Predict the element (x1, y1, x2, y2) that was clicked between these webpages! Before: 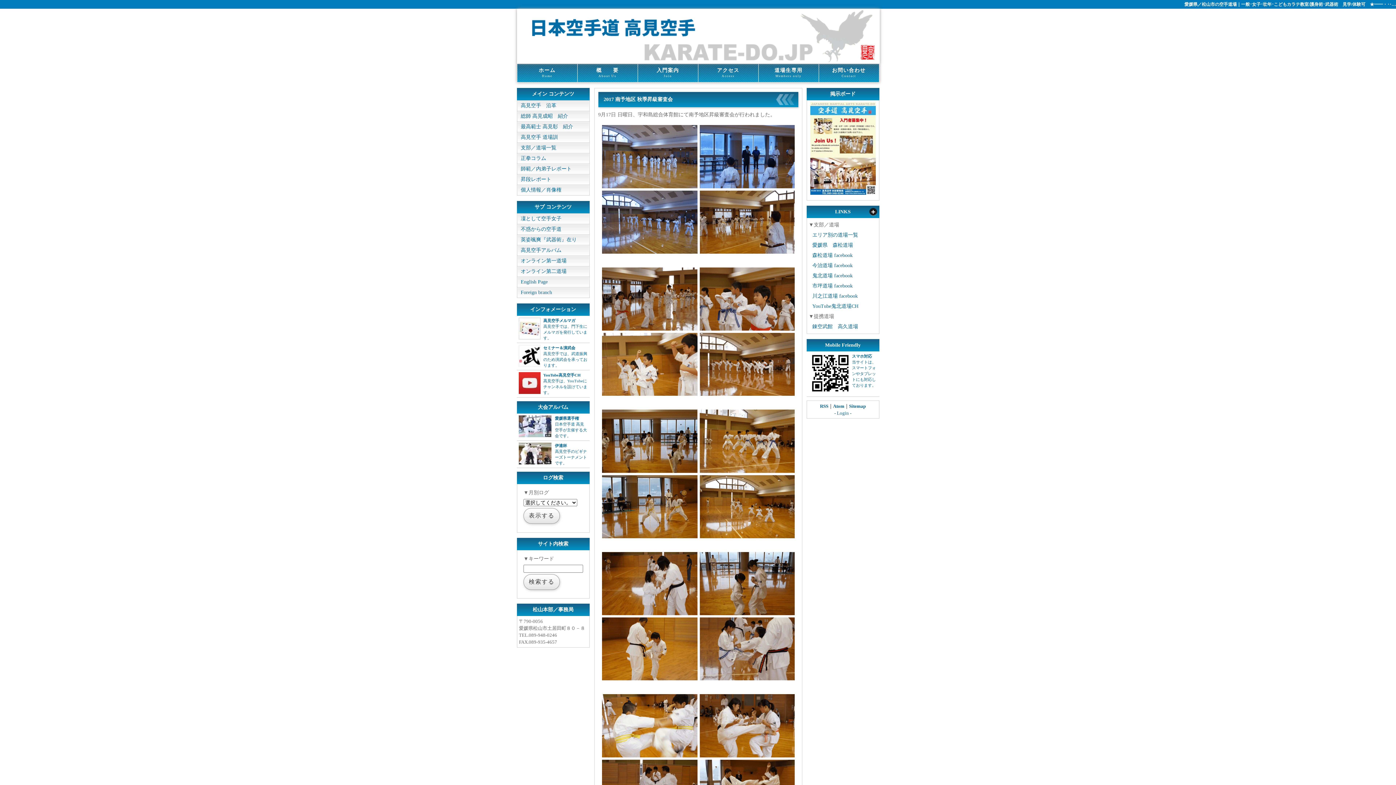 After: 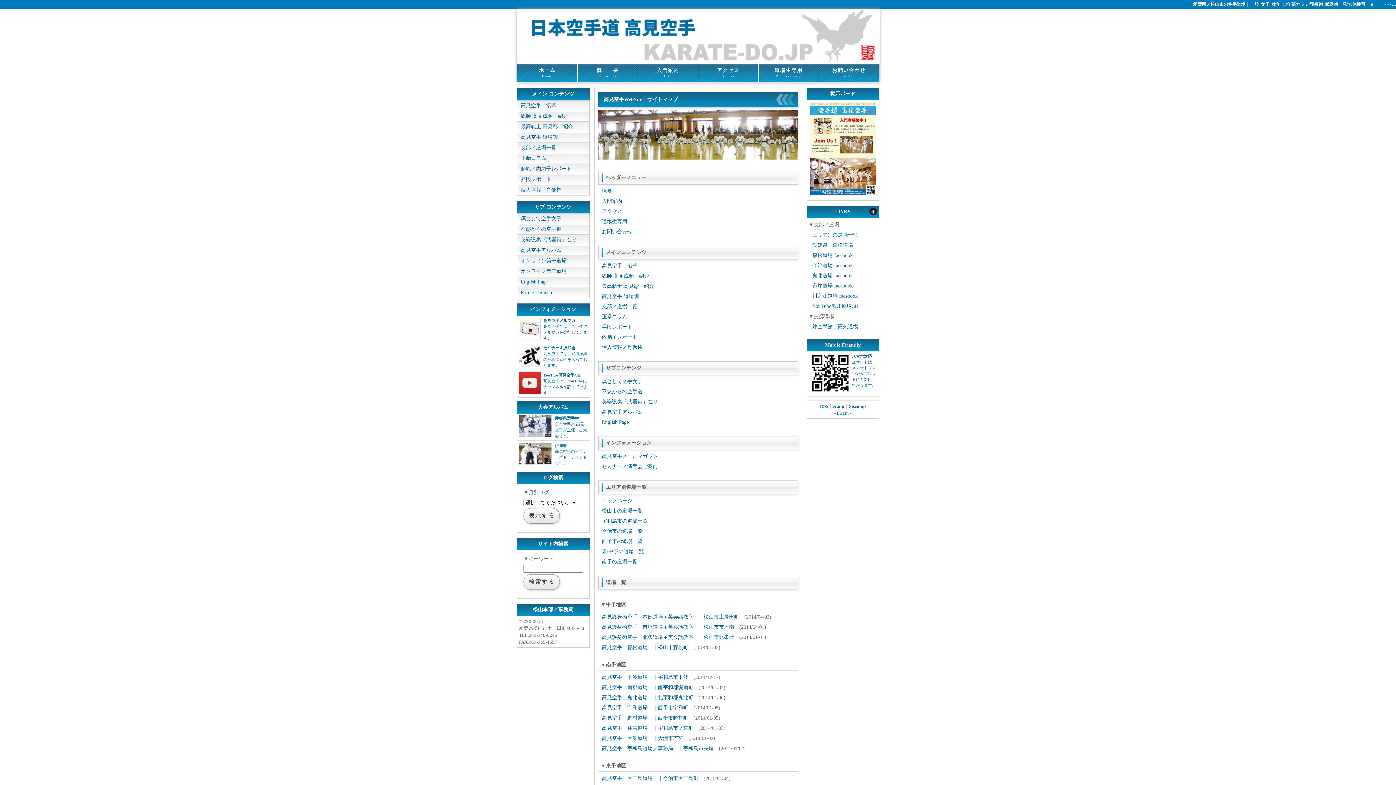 Action: bbox: (849, 403, 866, 408) label: Sitemap